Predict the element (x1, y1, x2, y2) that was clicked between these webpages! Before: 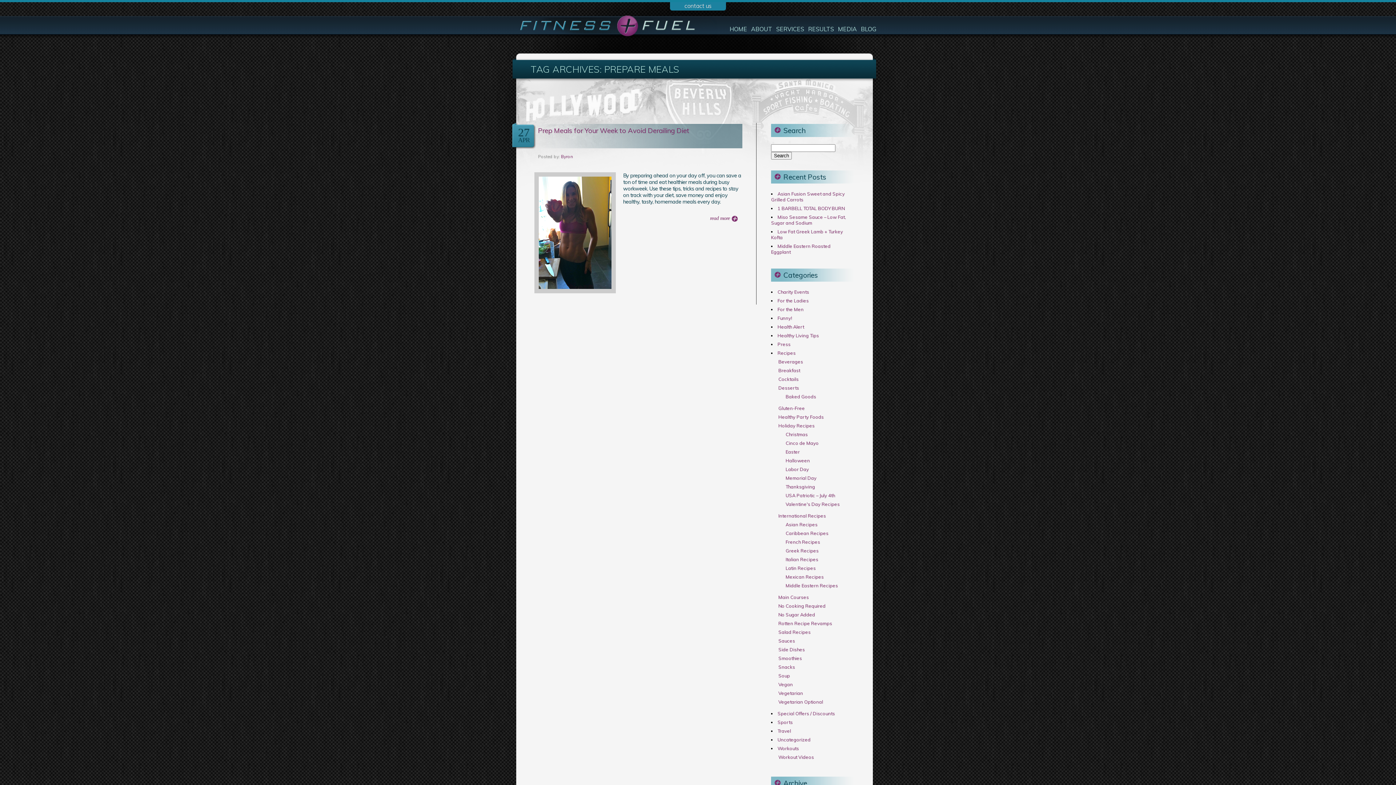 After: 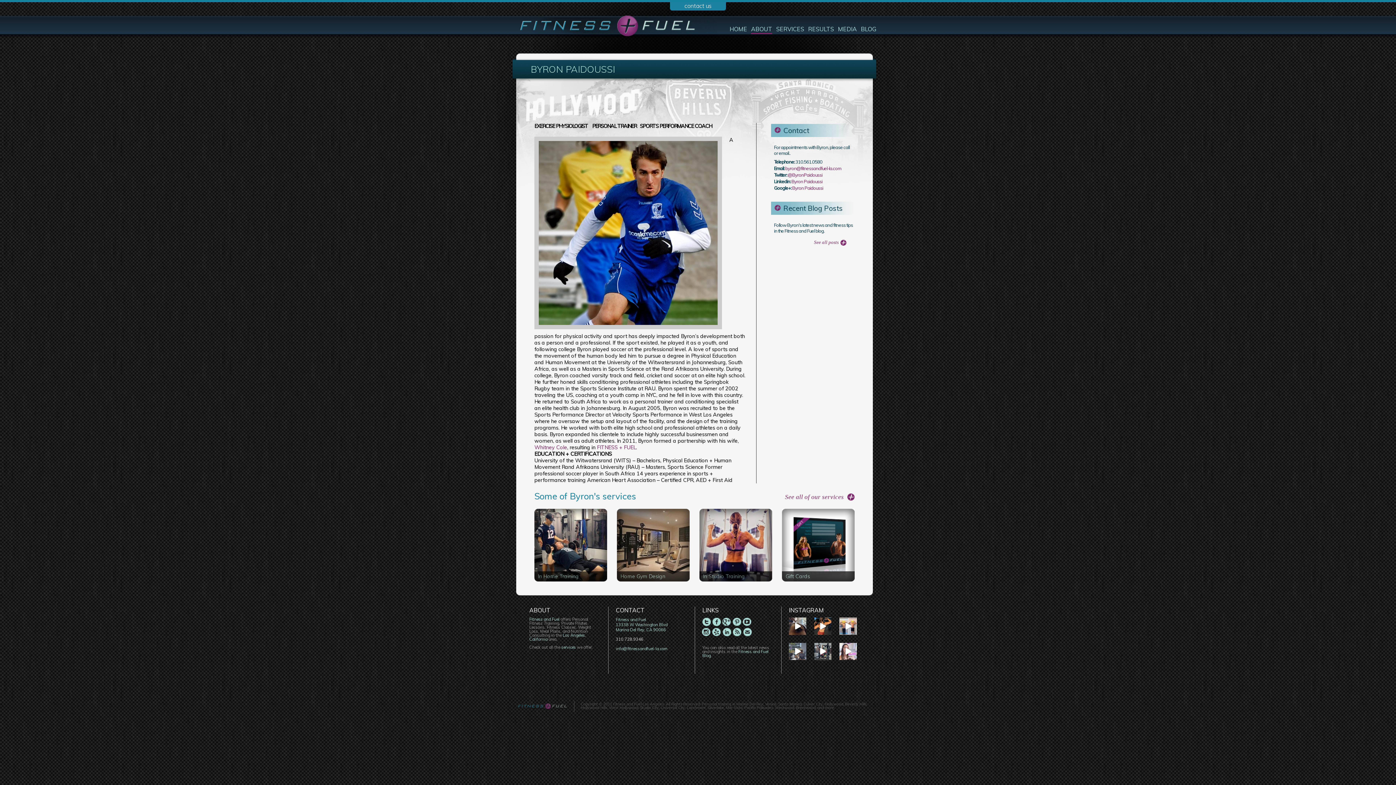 Action: bbox: (561, 153, 573, 159) label: Byron